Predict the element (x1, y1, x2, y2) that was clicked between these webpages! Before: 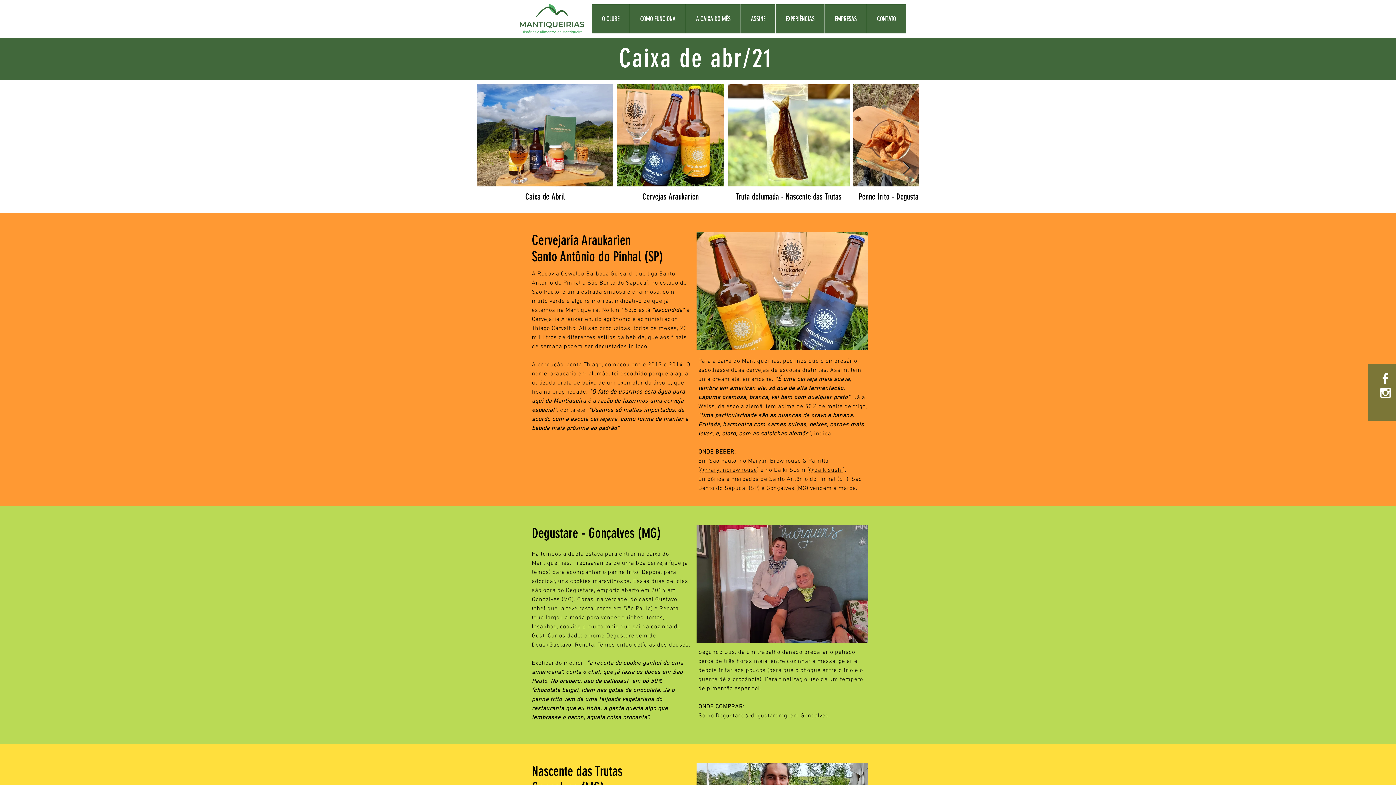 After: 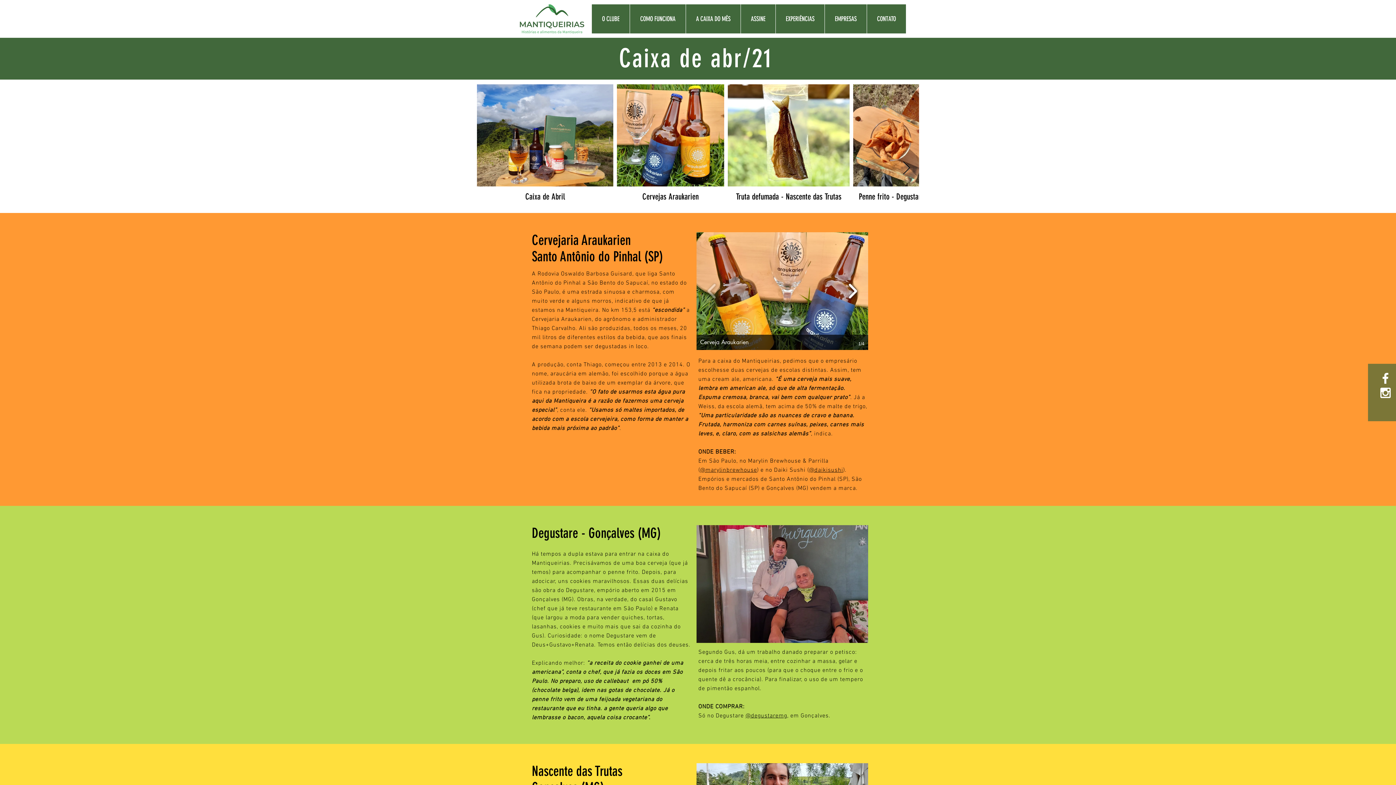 Action: bbox: (844, 278, 861, 304)